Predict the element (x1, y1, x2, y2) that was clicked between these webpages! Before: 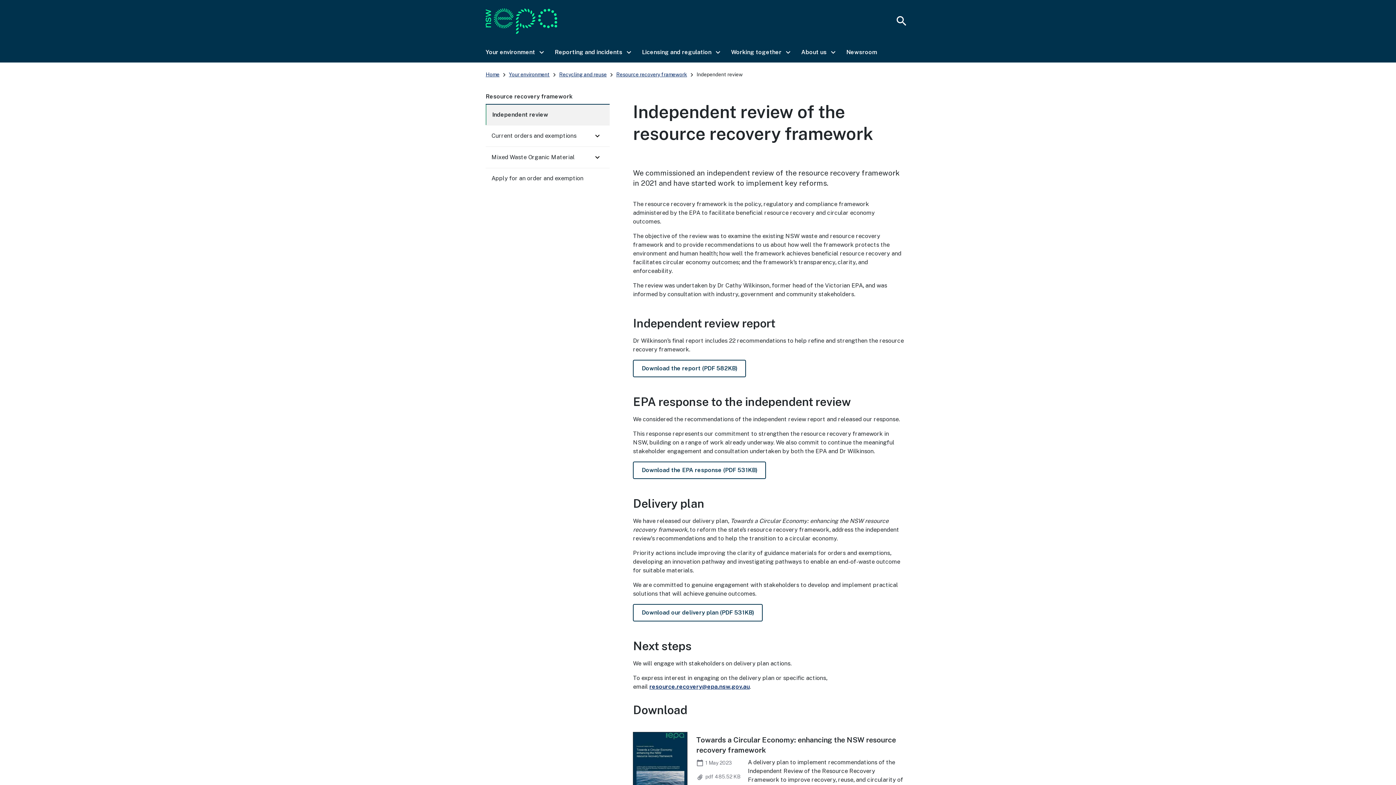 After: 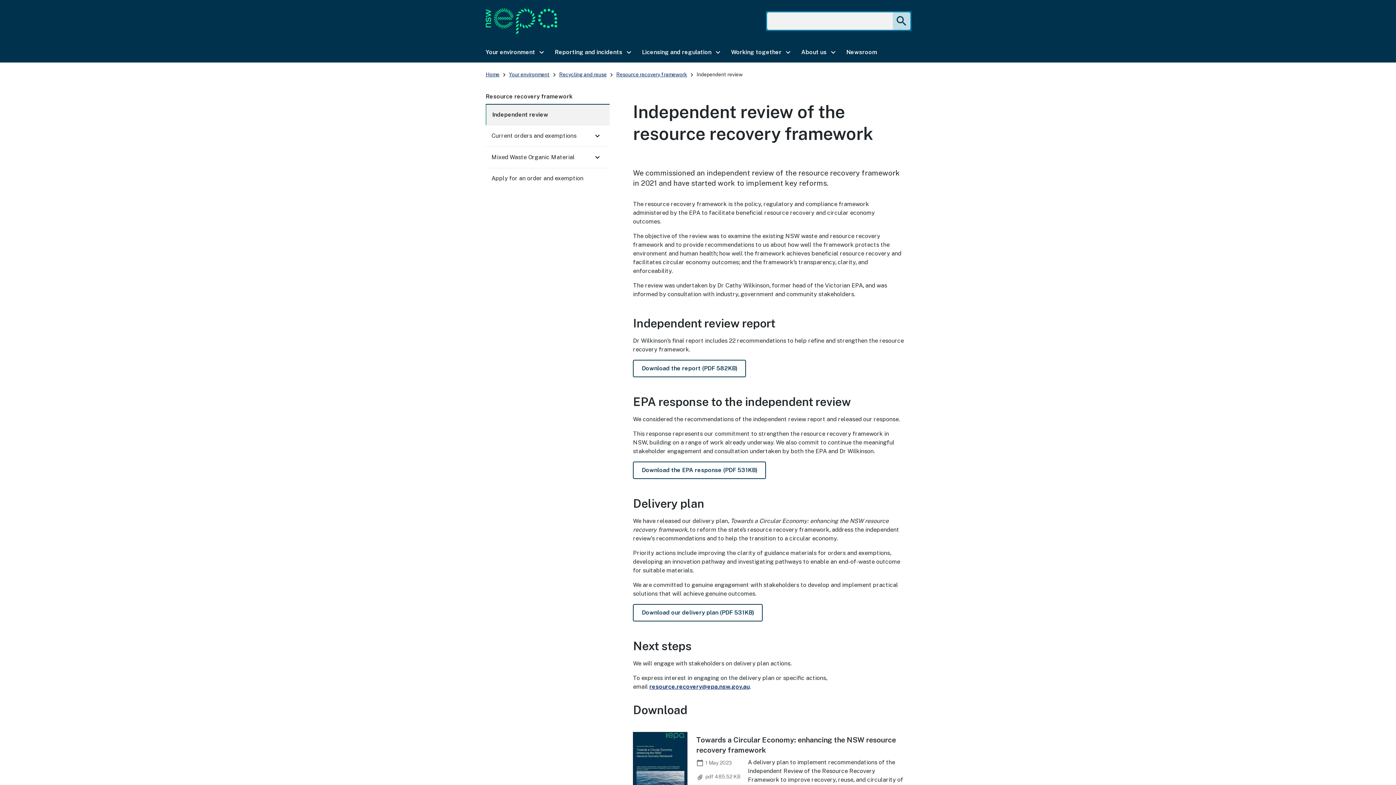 Action: bbox: (893, 12, 910, 29) label: search
Show
Search